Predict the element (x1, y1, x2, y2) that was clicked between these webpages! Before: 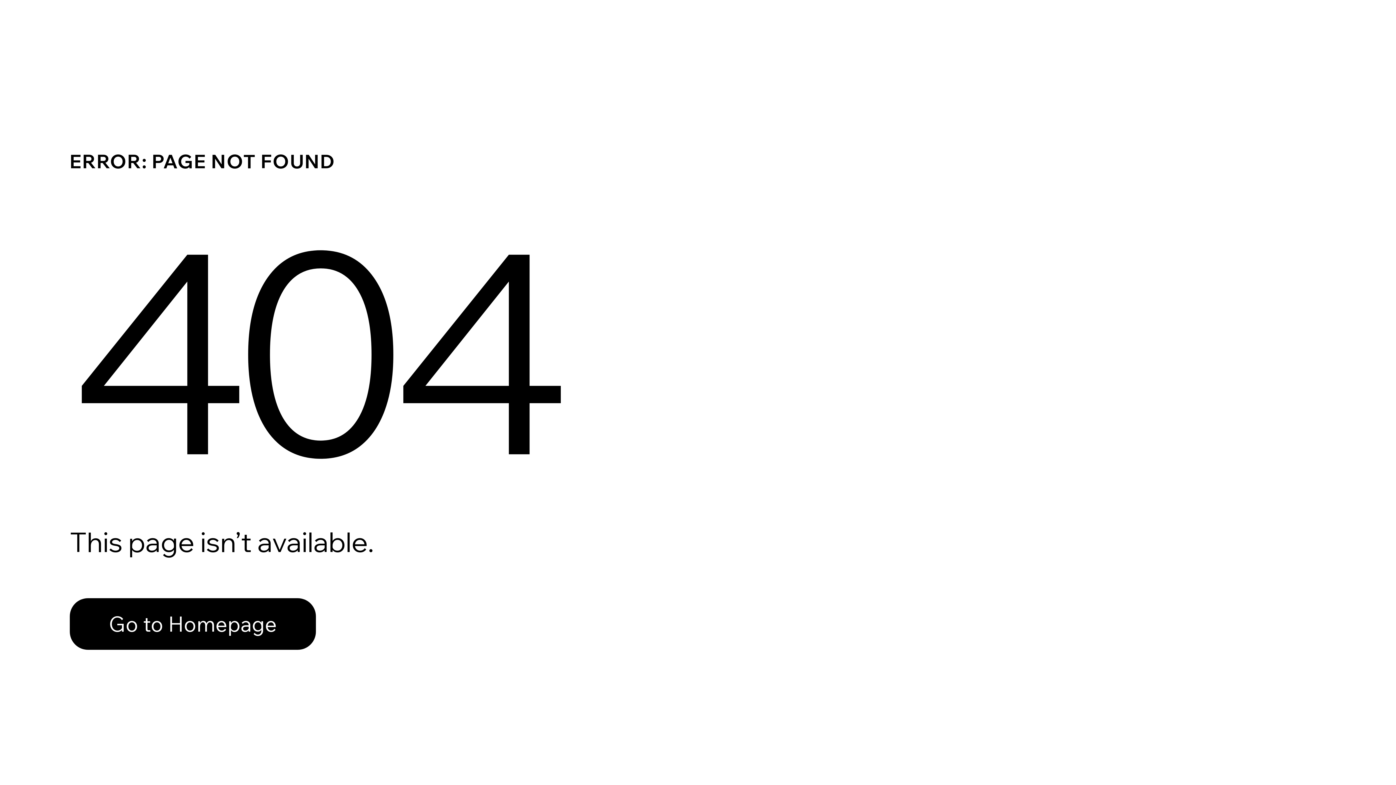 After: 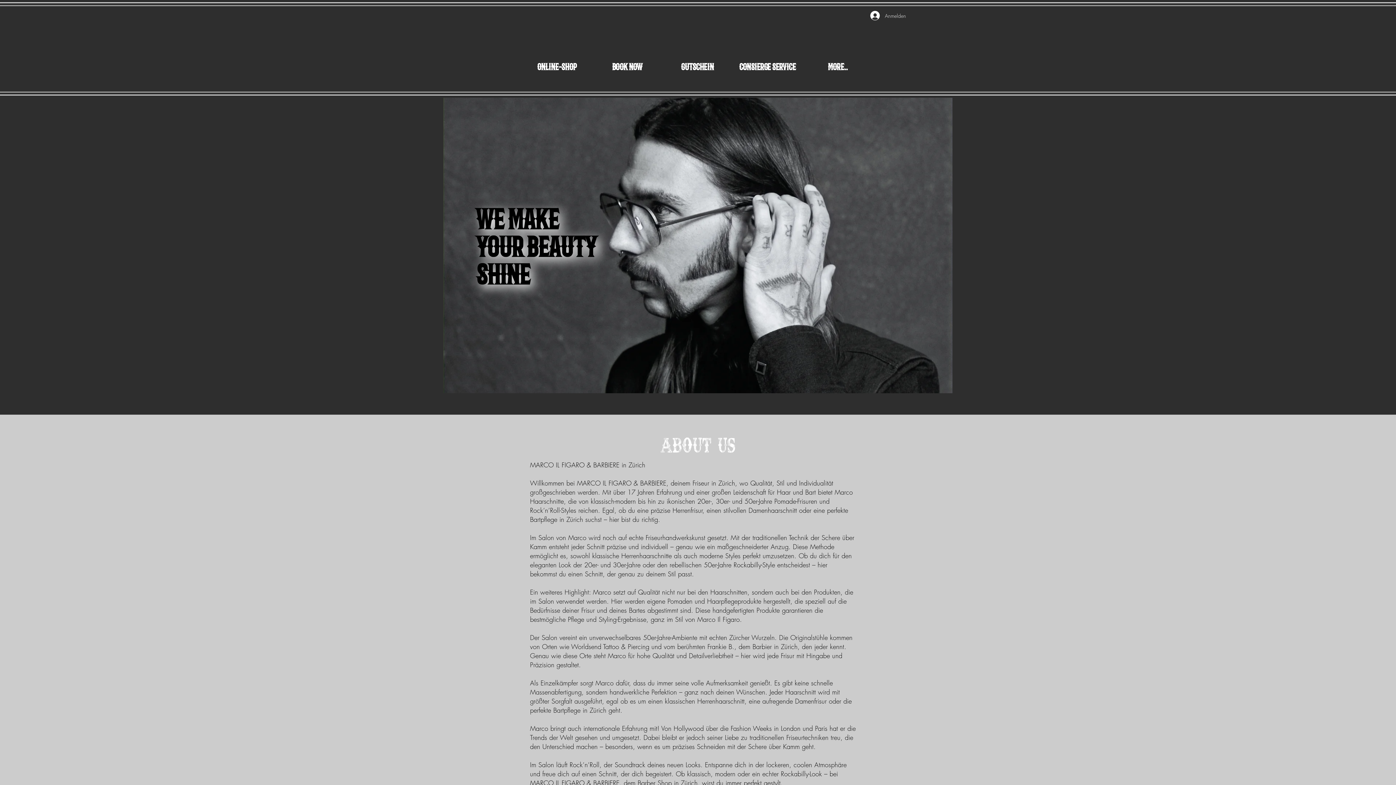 Action: label: Go to Homepage bbox: (69, 582, 768, 659)